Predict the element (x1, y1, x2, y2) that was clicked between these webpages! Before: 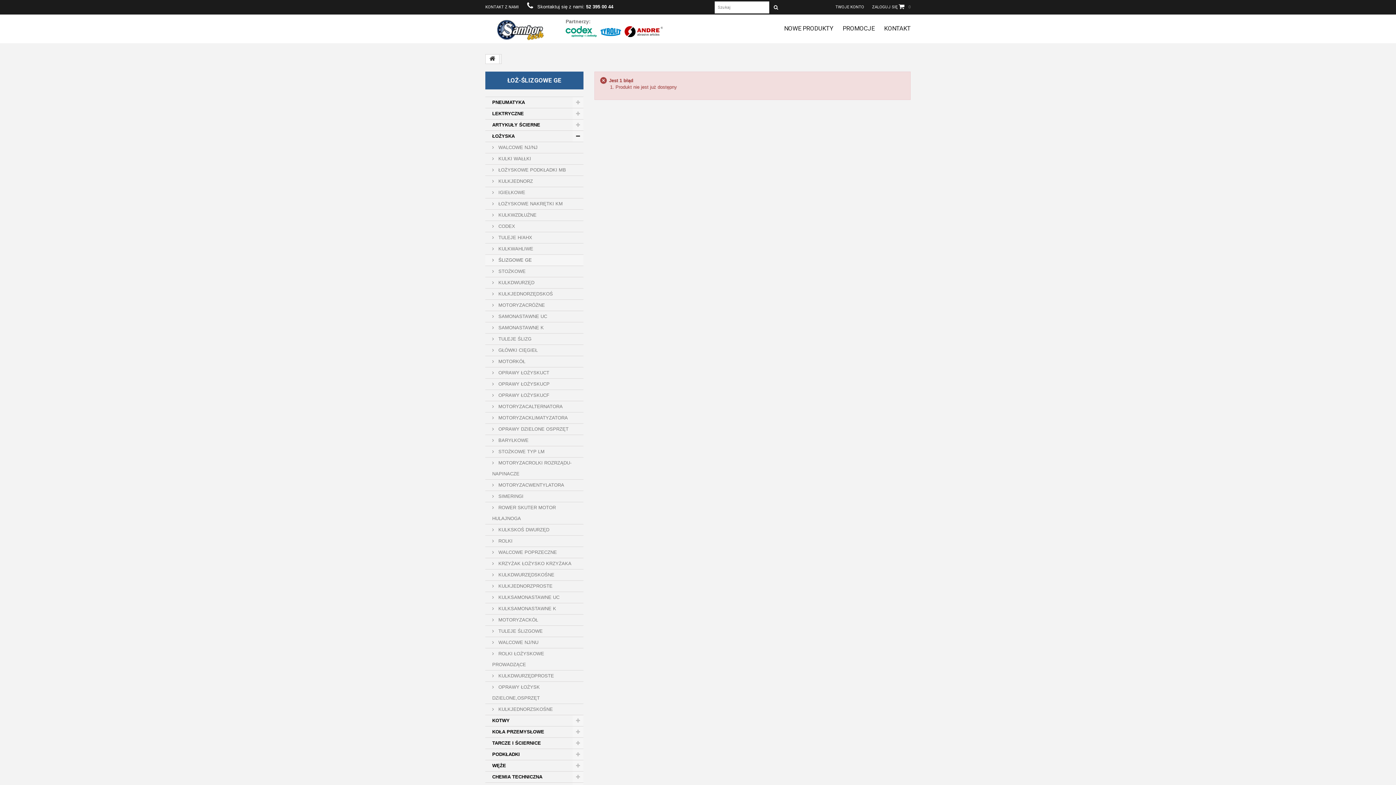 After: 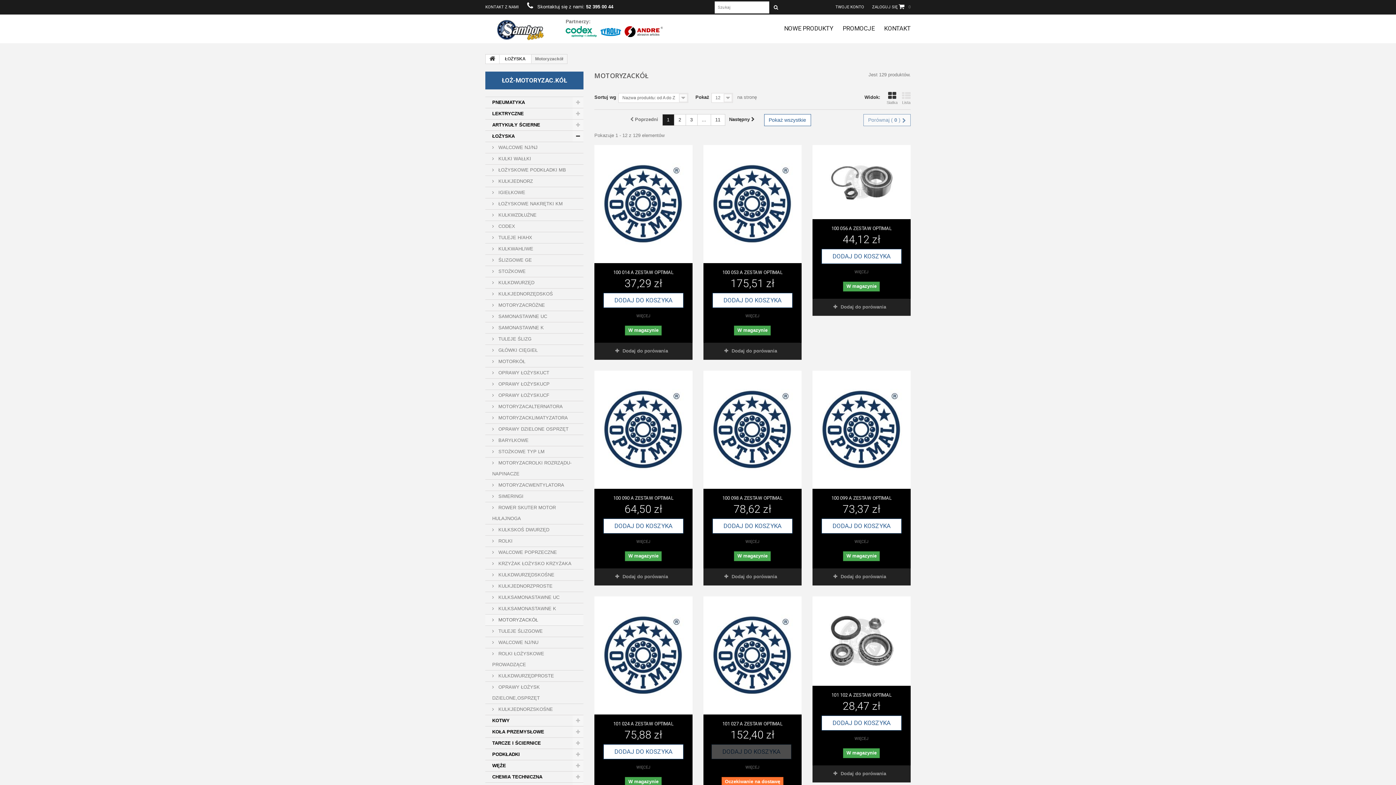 Action: bbox: (485, 614, 583, 626) label:  MOTORYZACKÓŁ